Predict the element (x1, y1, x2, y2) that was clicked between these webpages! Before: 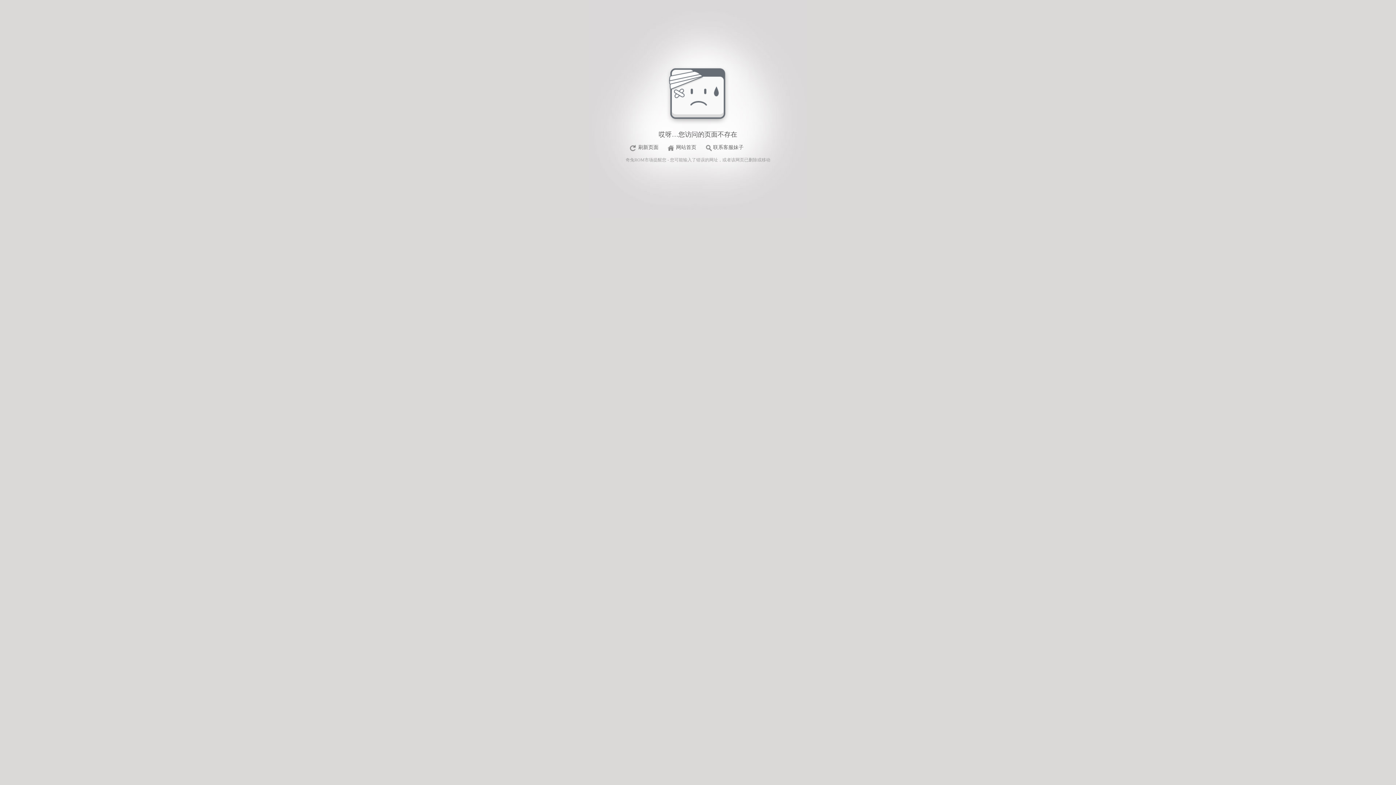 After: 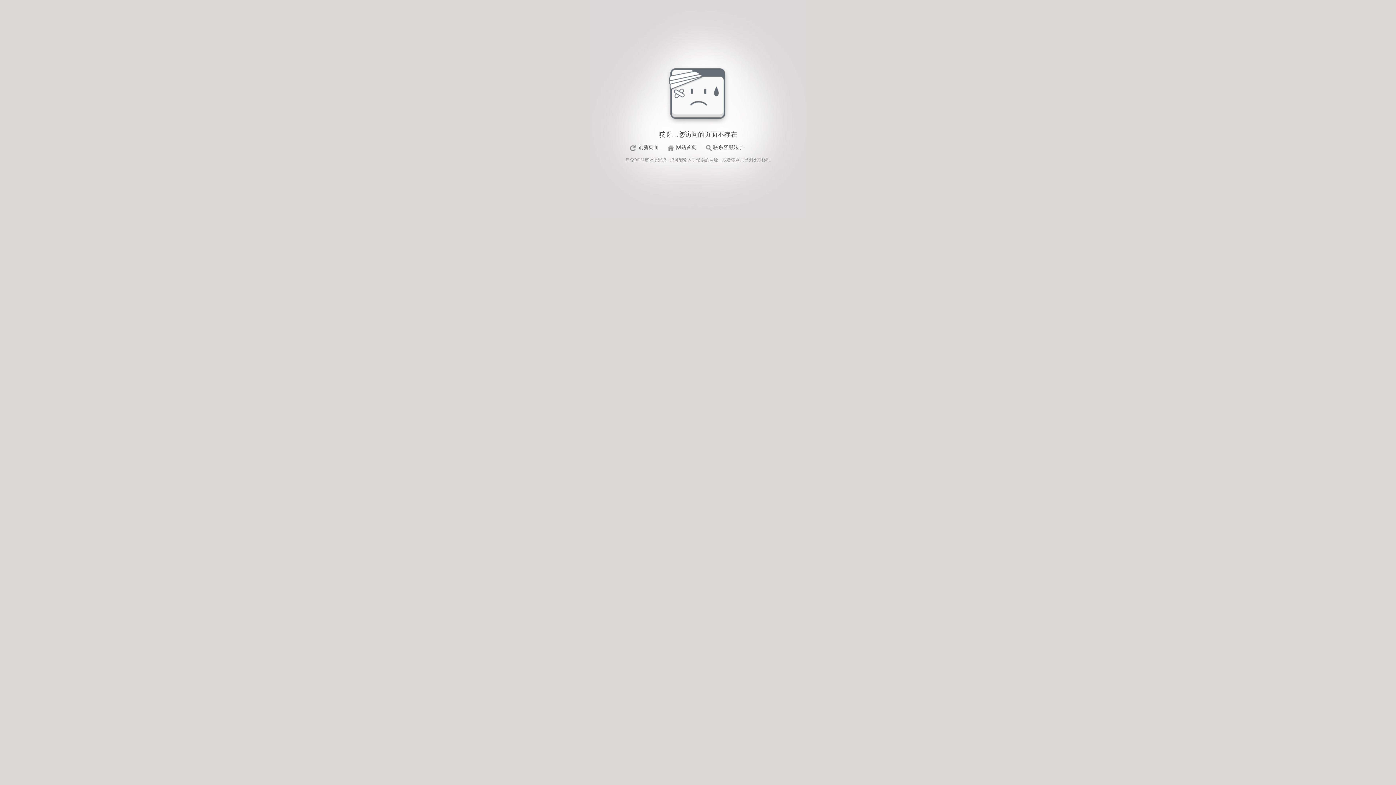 Action: bbox: (625, 157, 653, 162) label: 奇兔ROM市场